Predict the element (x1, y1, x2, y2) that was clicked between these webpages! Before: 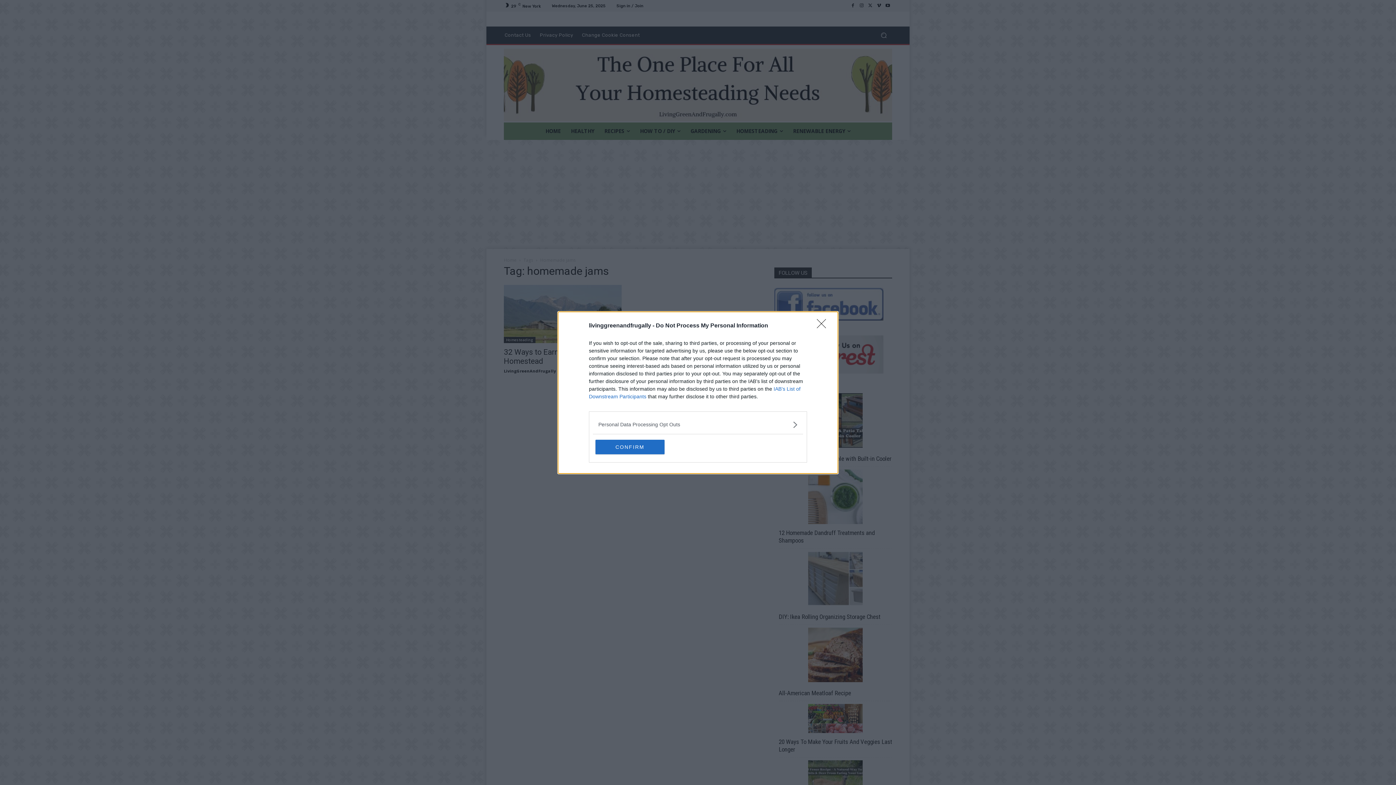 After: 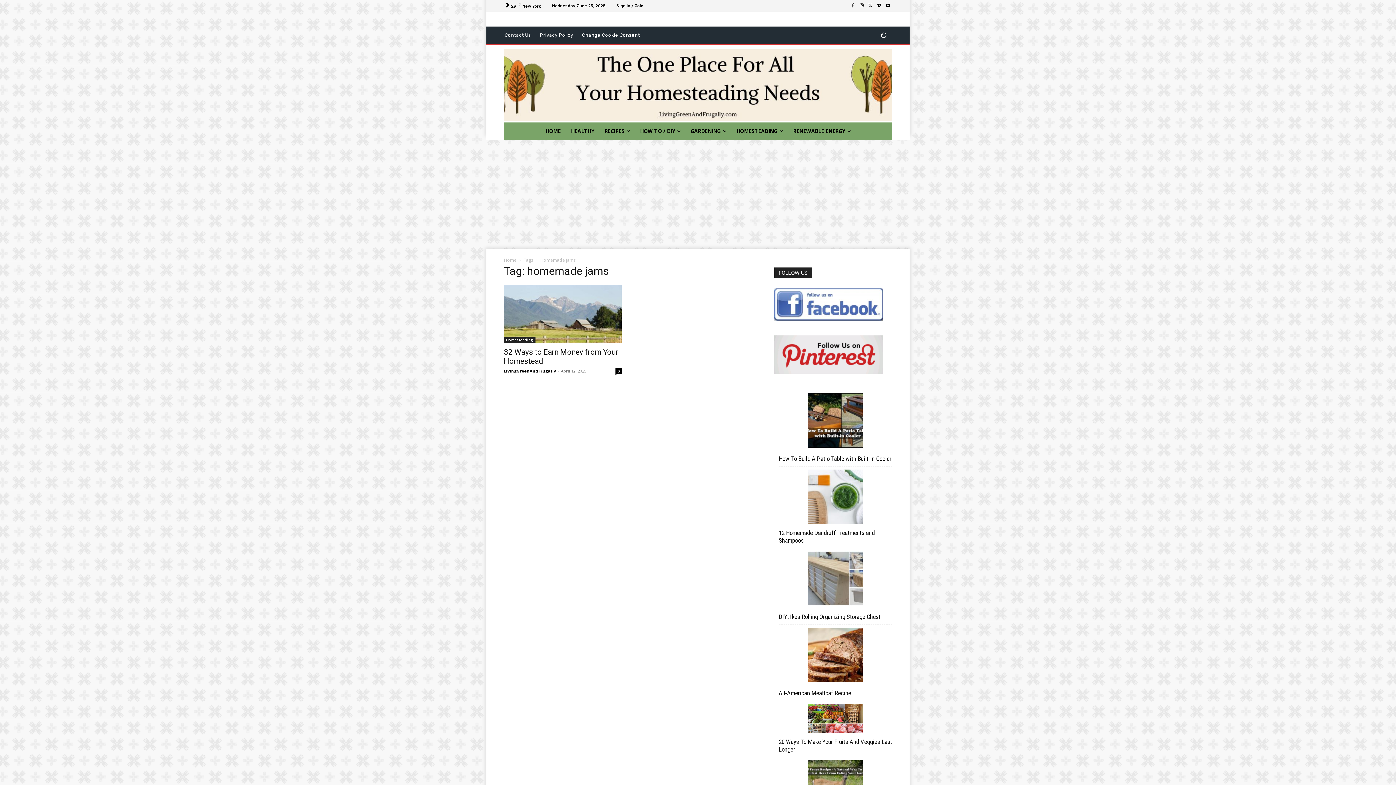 Action: bbox: (595, 439, 664, 454) label: CONFIRM